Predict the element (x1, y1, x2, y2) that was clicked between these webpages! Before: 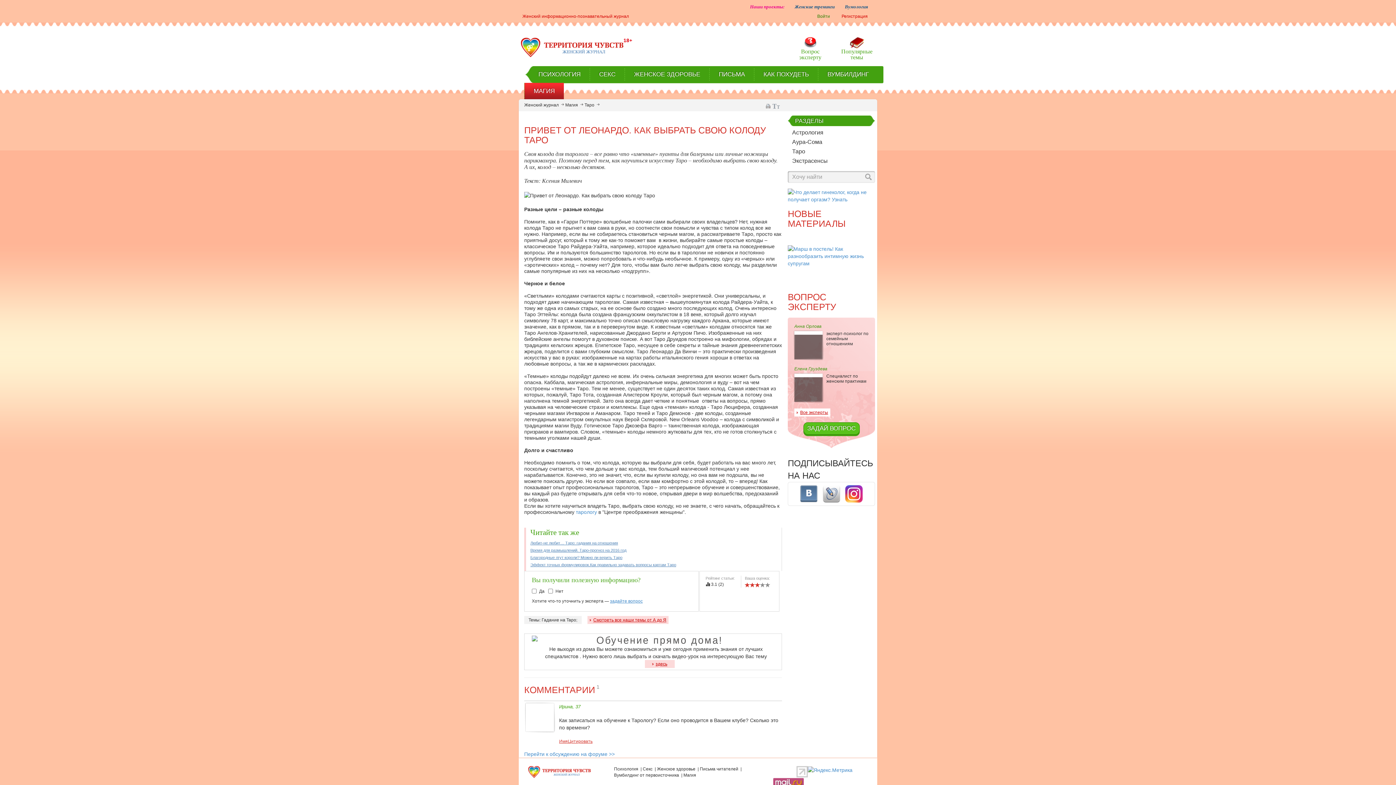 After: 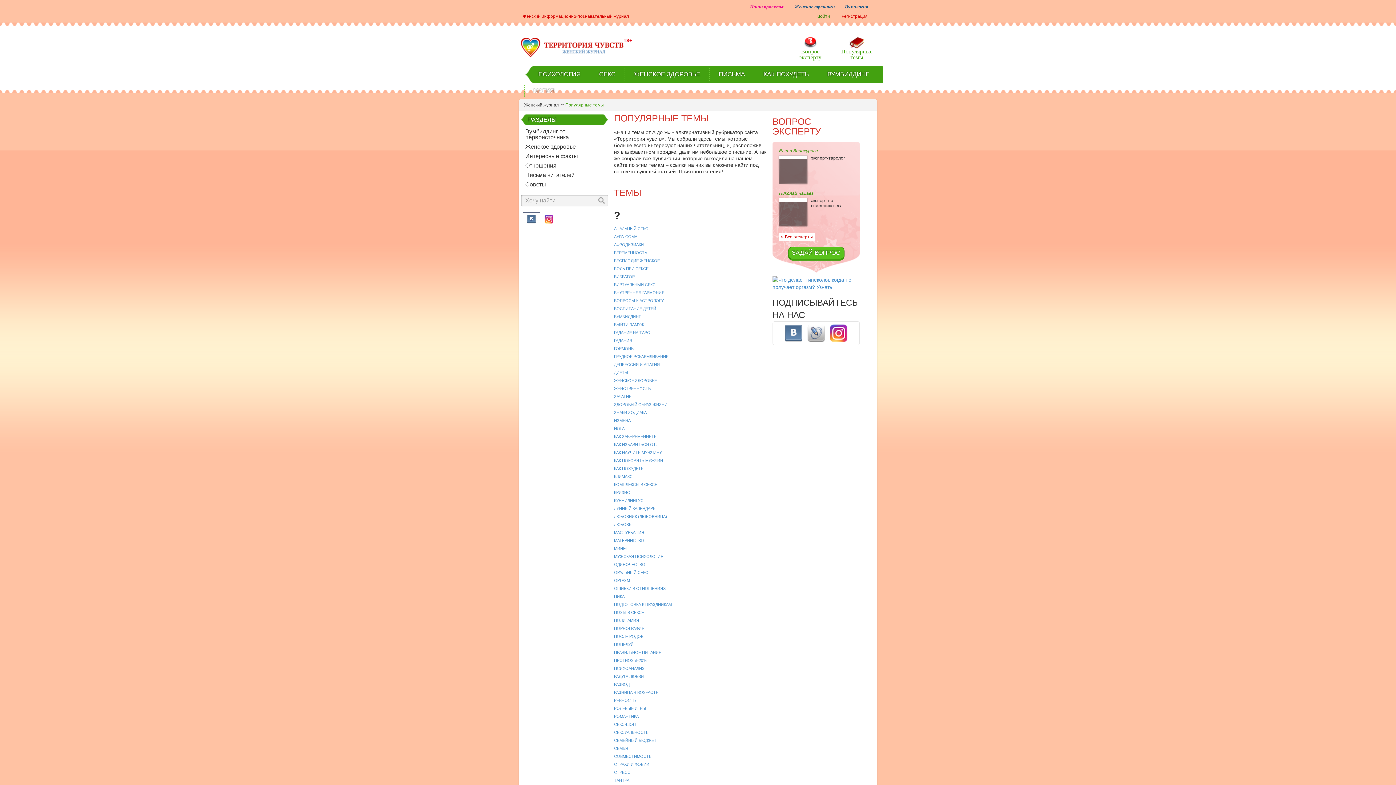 Action: bbox: (838, 33, 875, 60) label: Популярные темы